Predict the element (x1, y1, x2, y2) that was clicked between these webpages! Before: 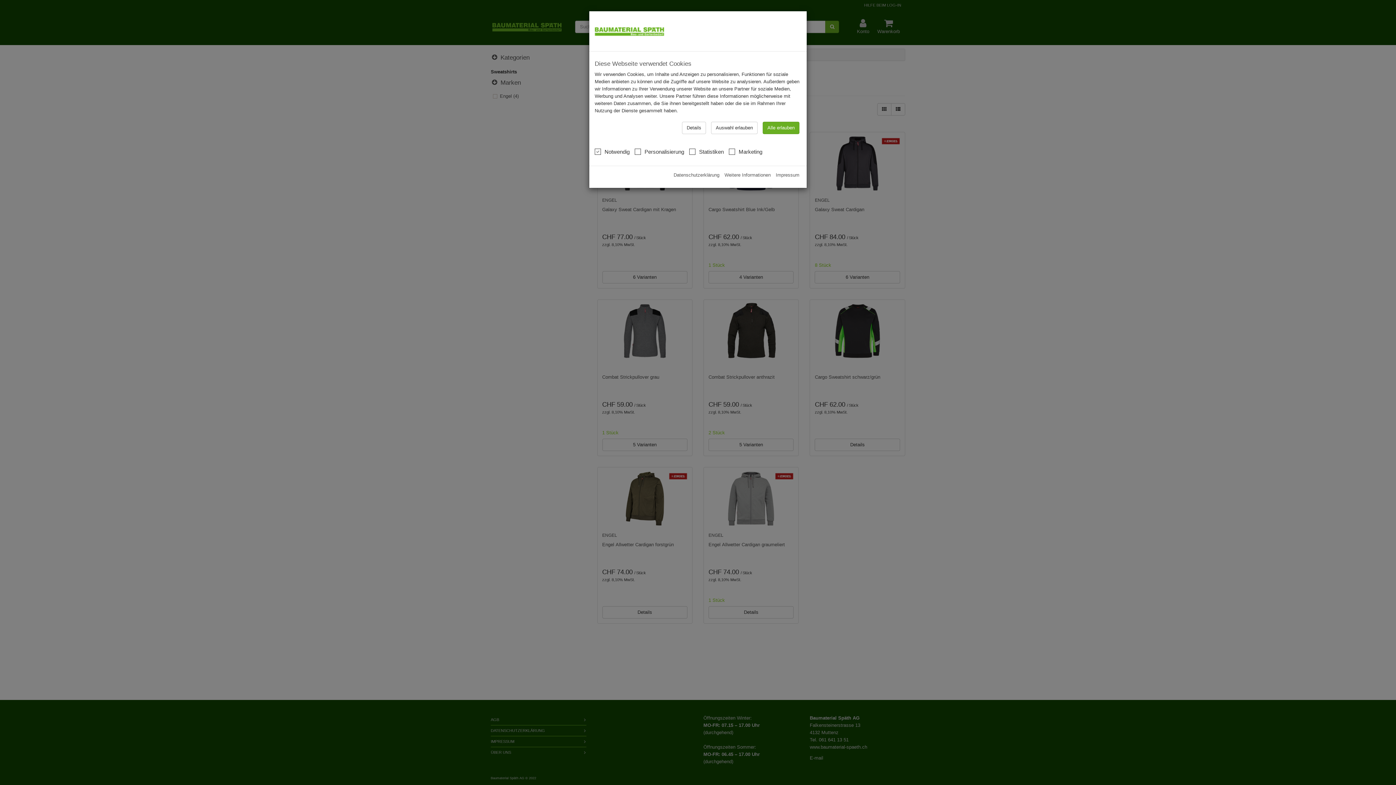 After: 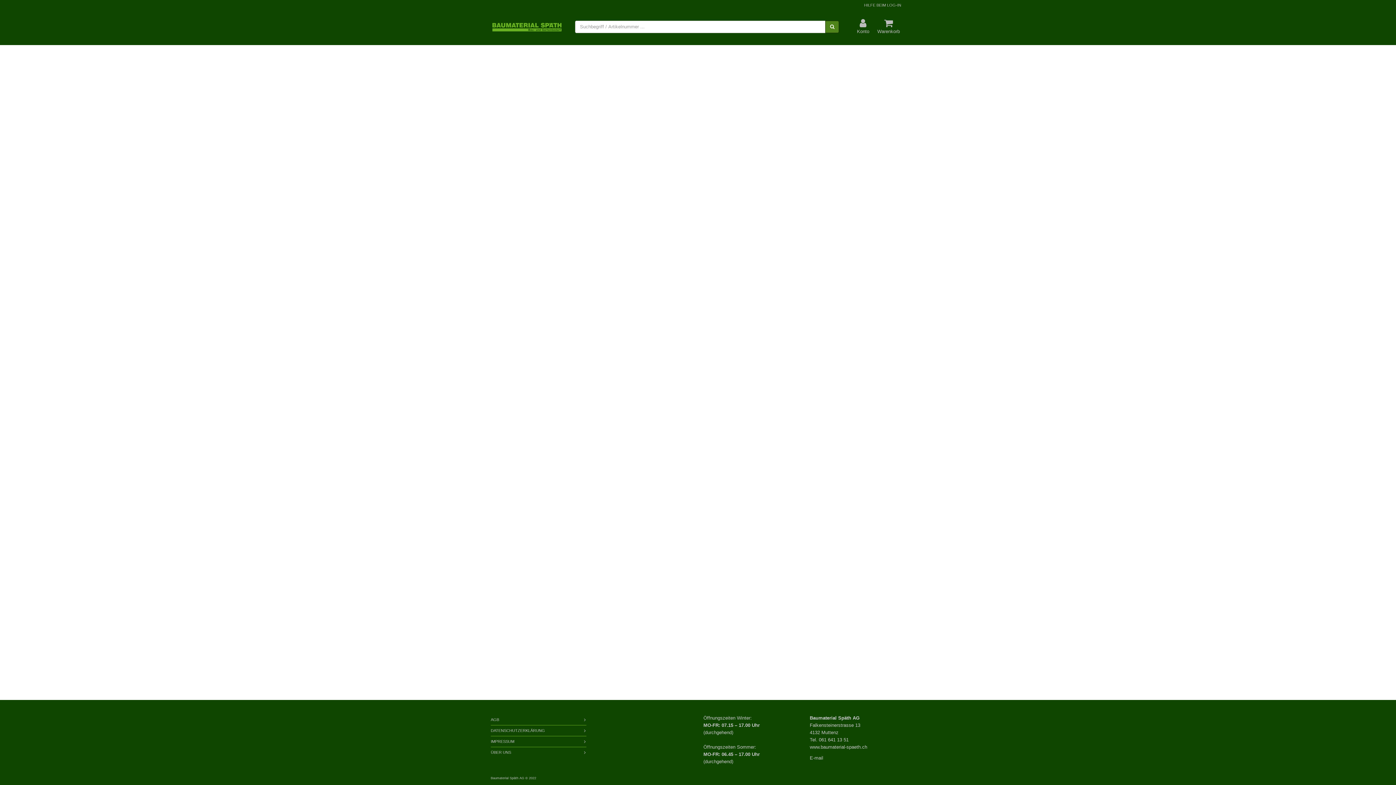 Action: bbox: (724, 172, 770, 177) label: Weitere Informationen